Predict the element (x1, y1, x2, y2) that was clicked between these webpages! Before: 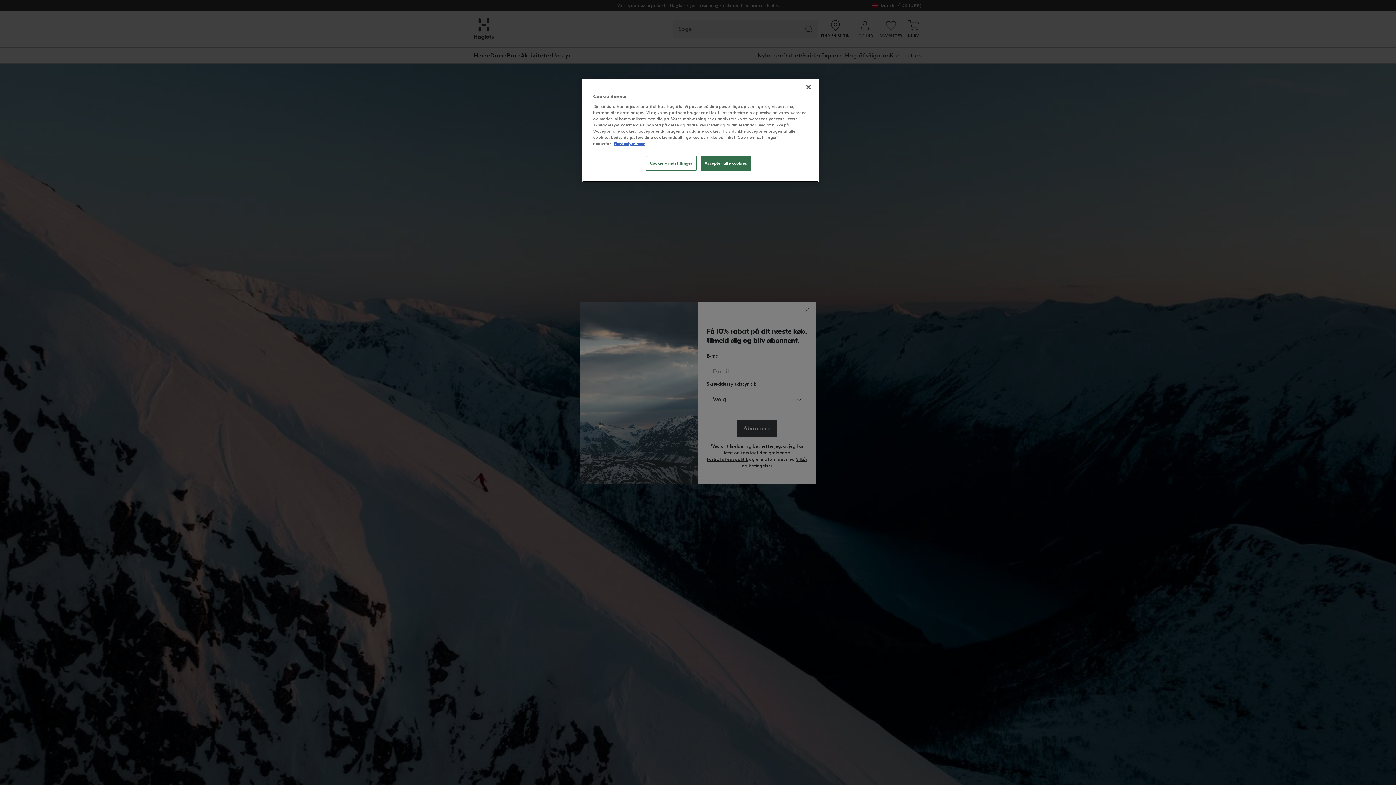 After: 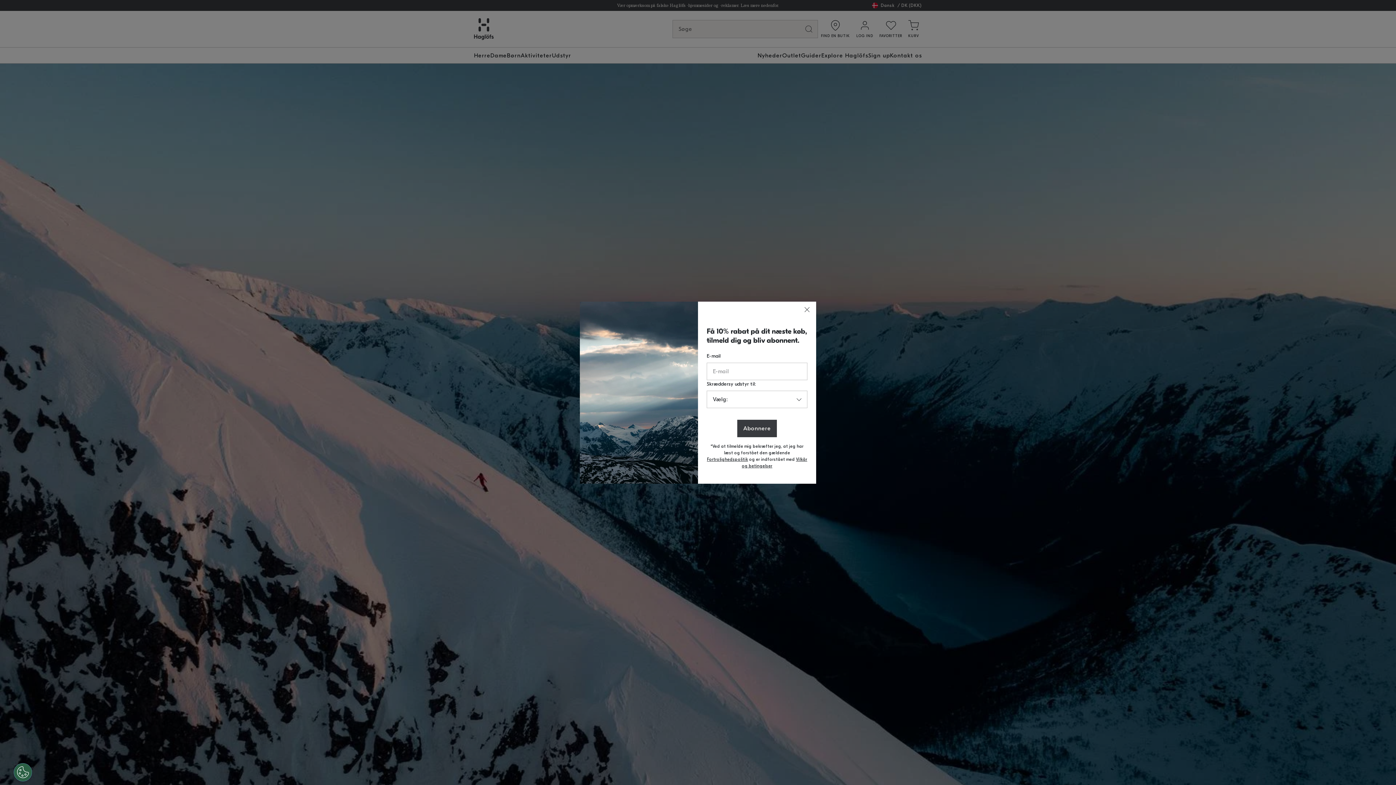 Action: label: Luk bbox: (800, 79, 816, 95)